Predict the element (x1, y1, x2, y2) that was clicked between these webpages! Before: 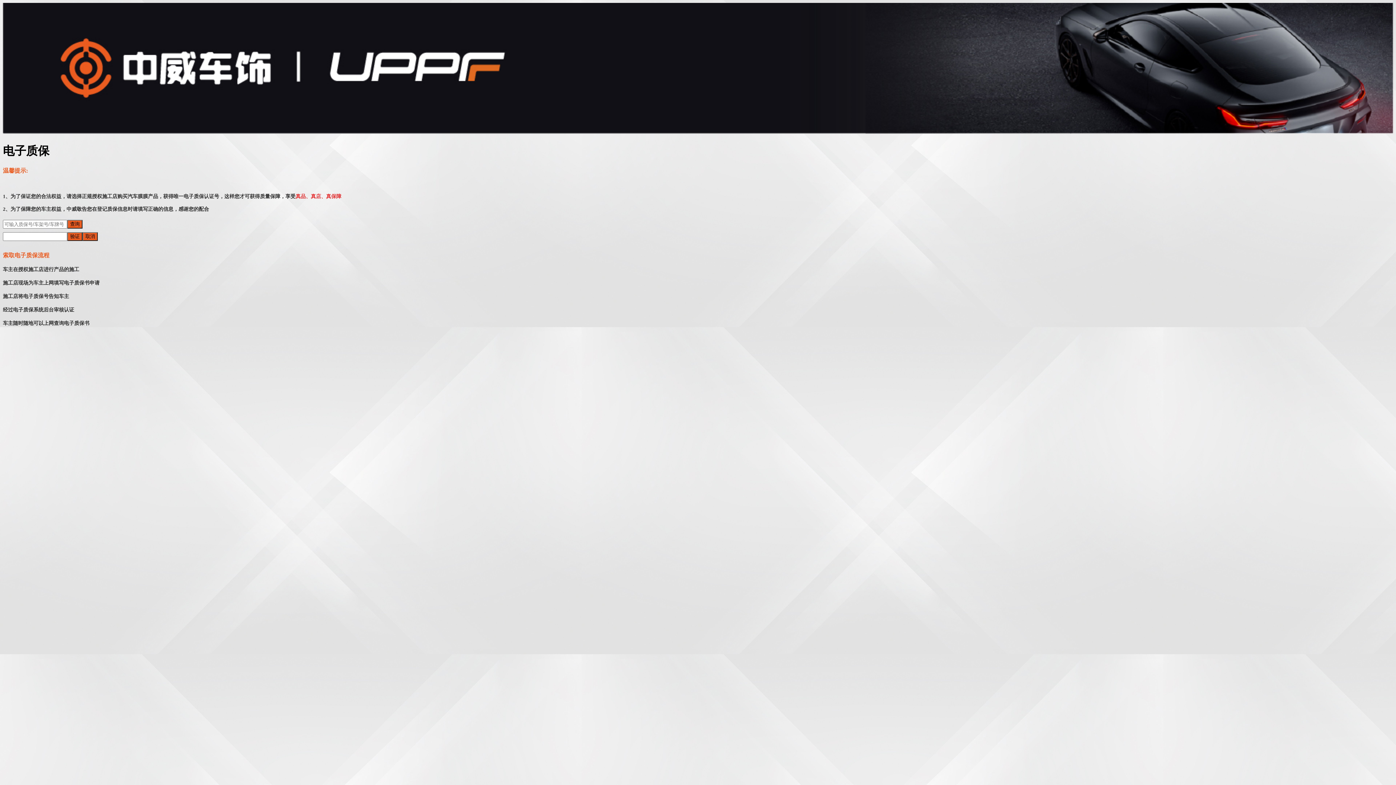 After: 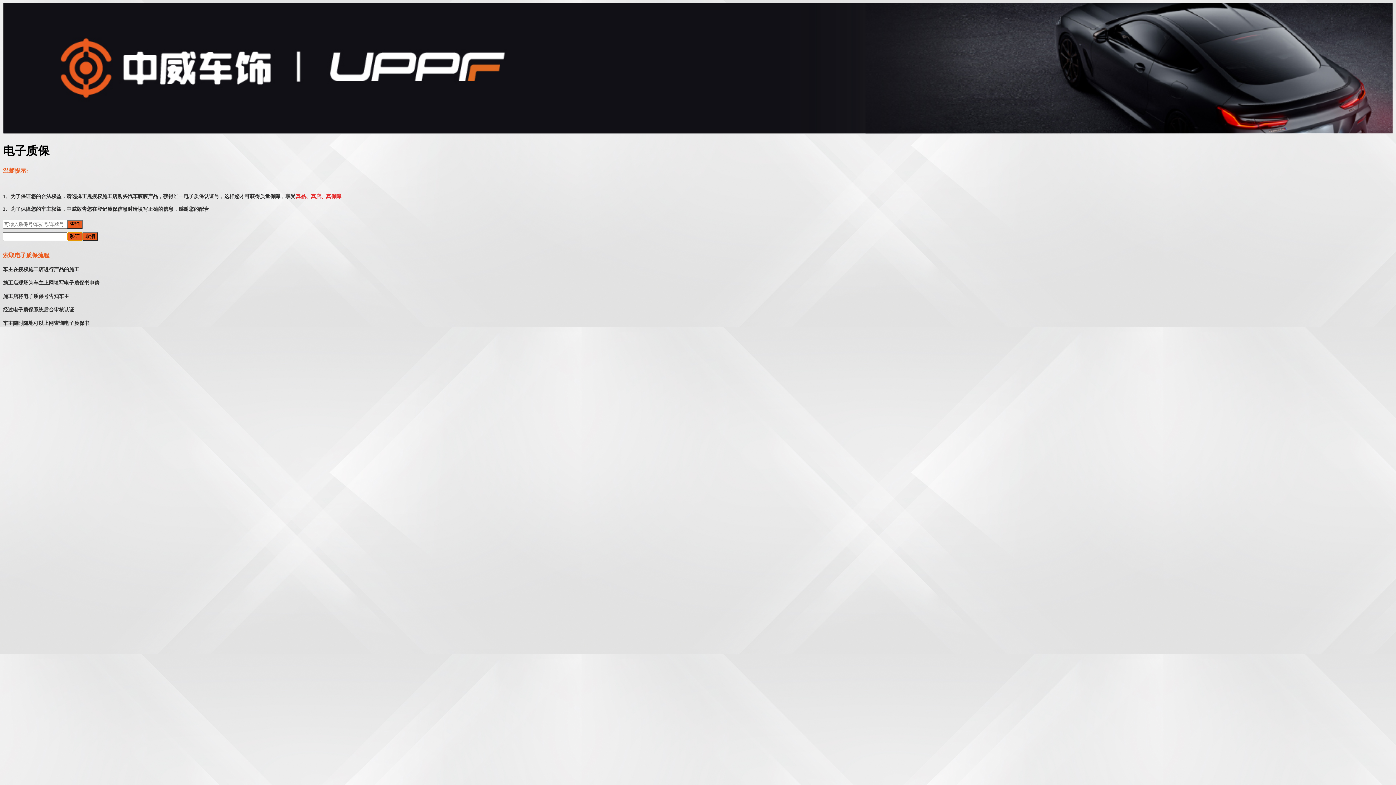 Action: bbox: (67, 232, 82, 241) label: 验证